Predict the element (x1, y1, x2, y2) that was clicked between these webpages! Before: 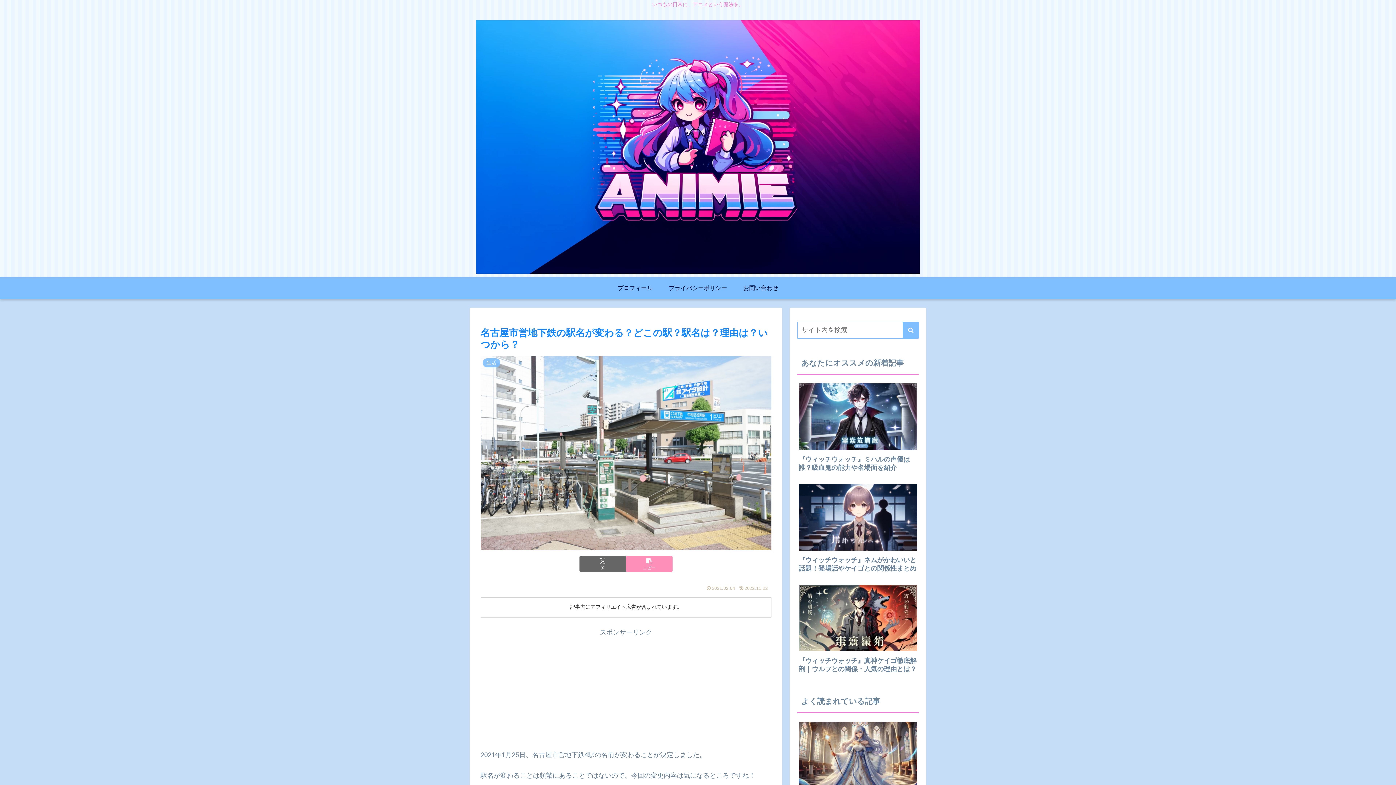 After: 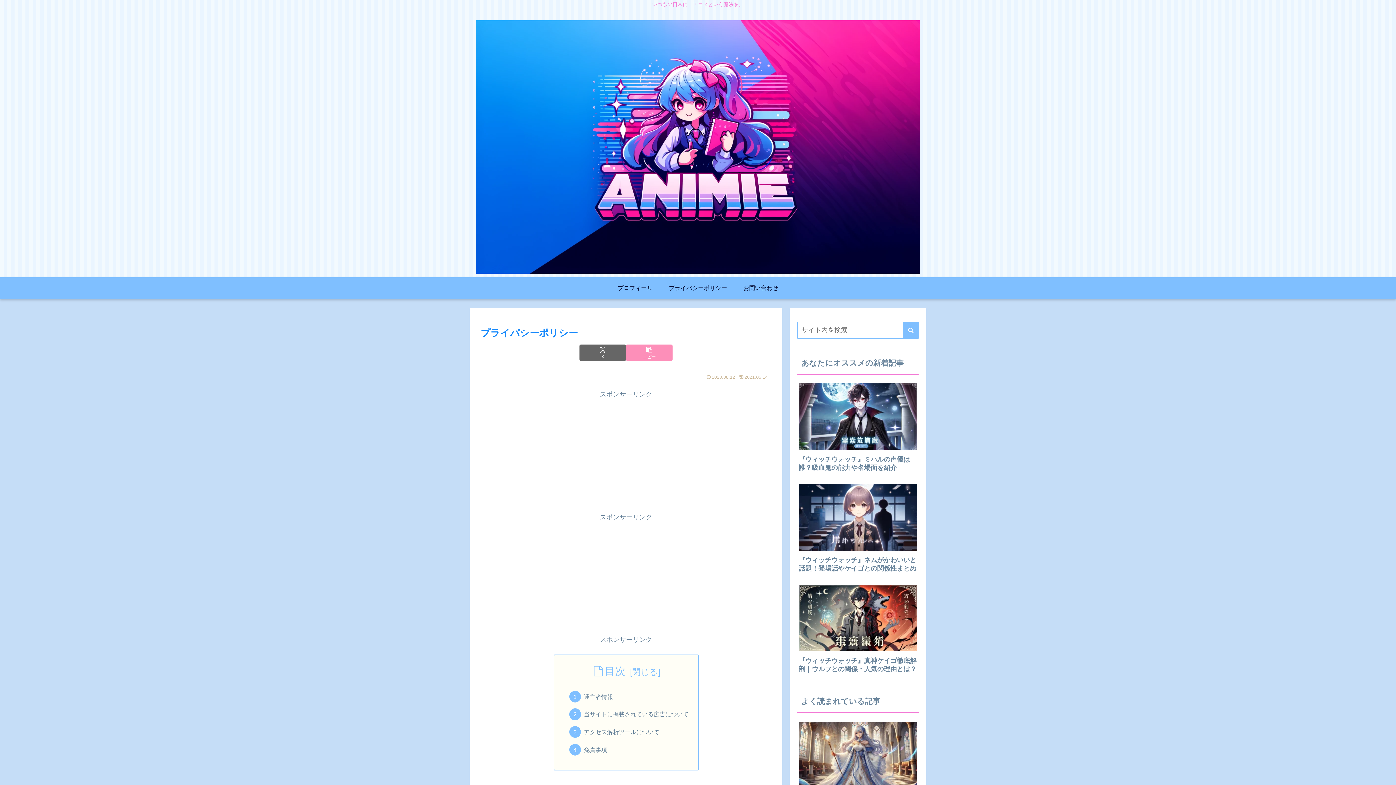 Action: bbox: (660, 277, 735, 299) label: プライバシーポリシー